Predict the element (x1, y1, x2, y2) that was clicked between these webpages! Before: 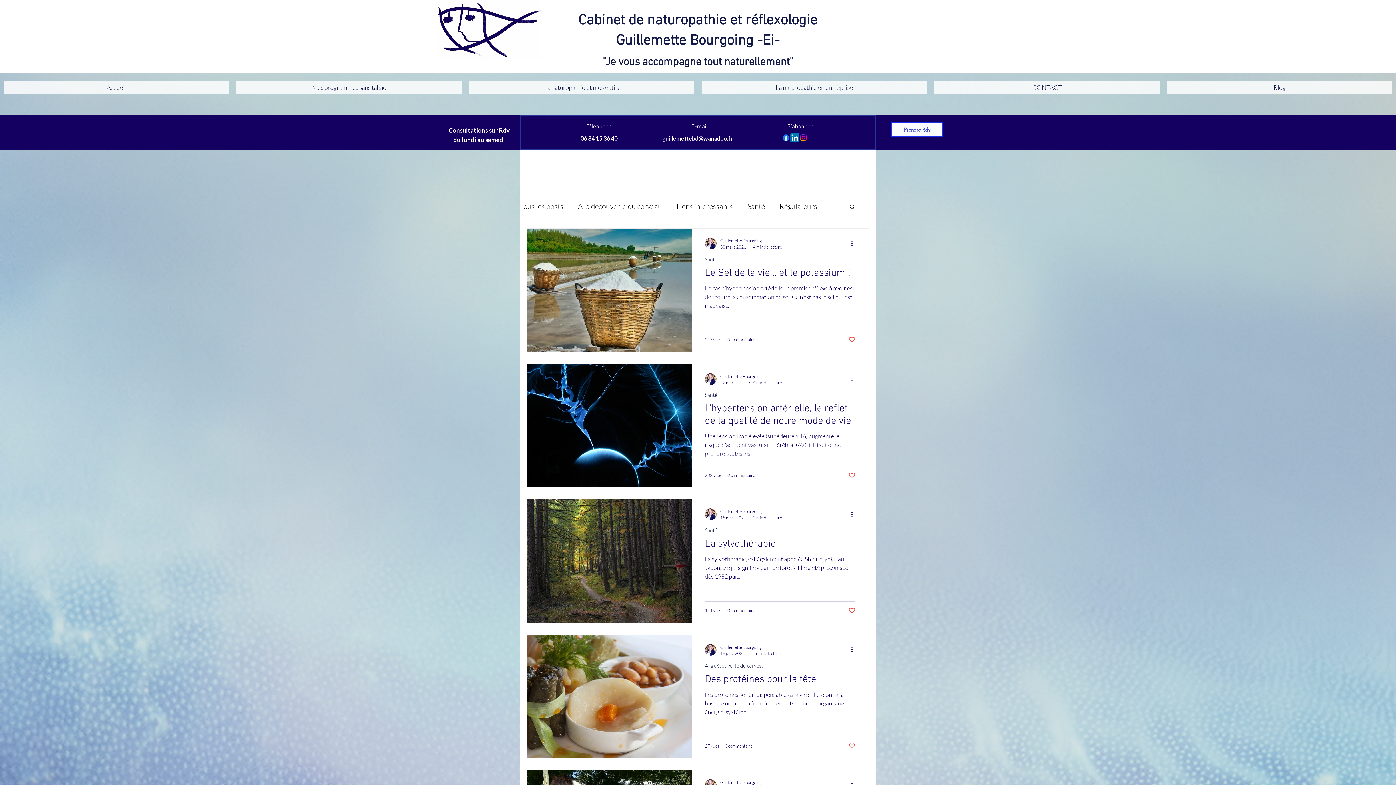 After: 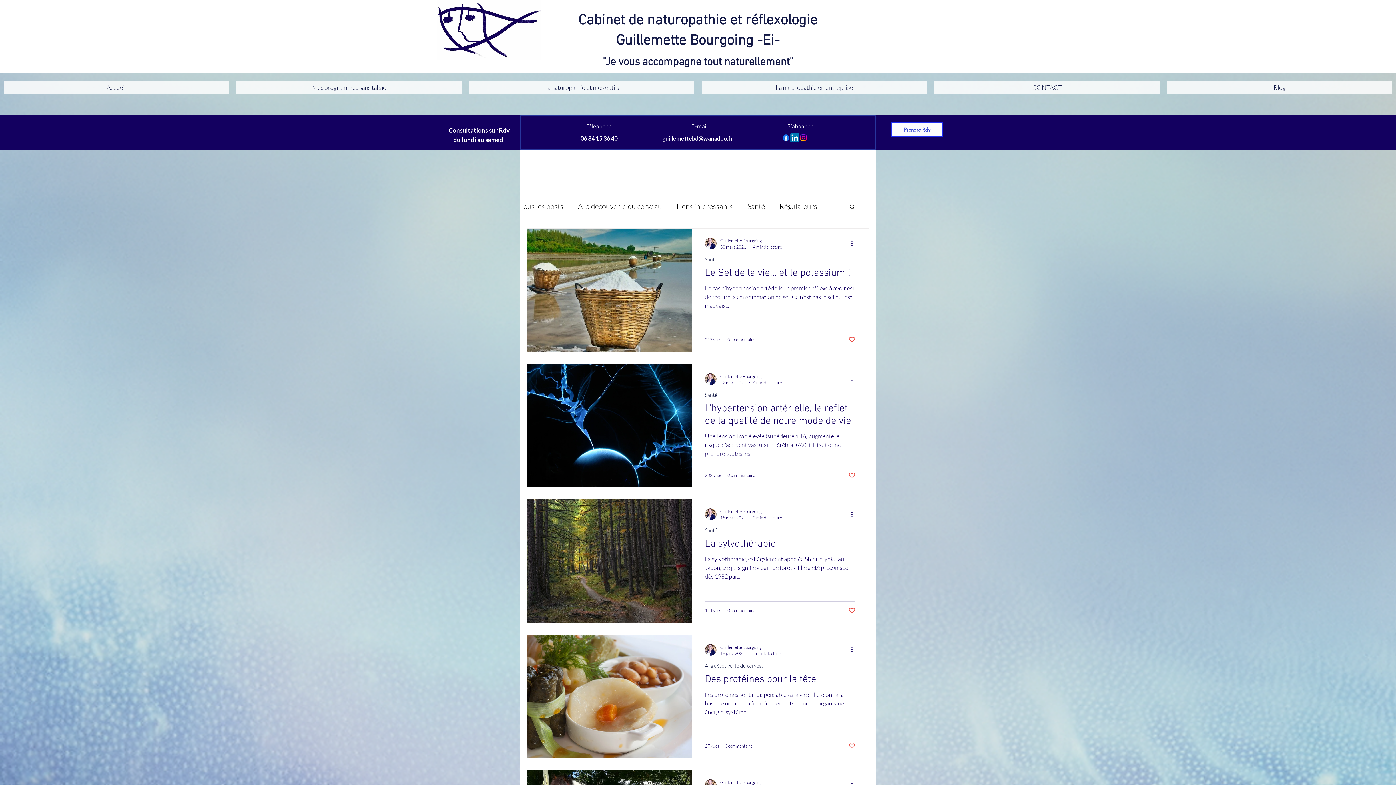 Action: label: Like post bbox: (848, 336, 855, 343)